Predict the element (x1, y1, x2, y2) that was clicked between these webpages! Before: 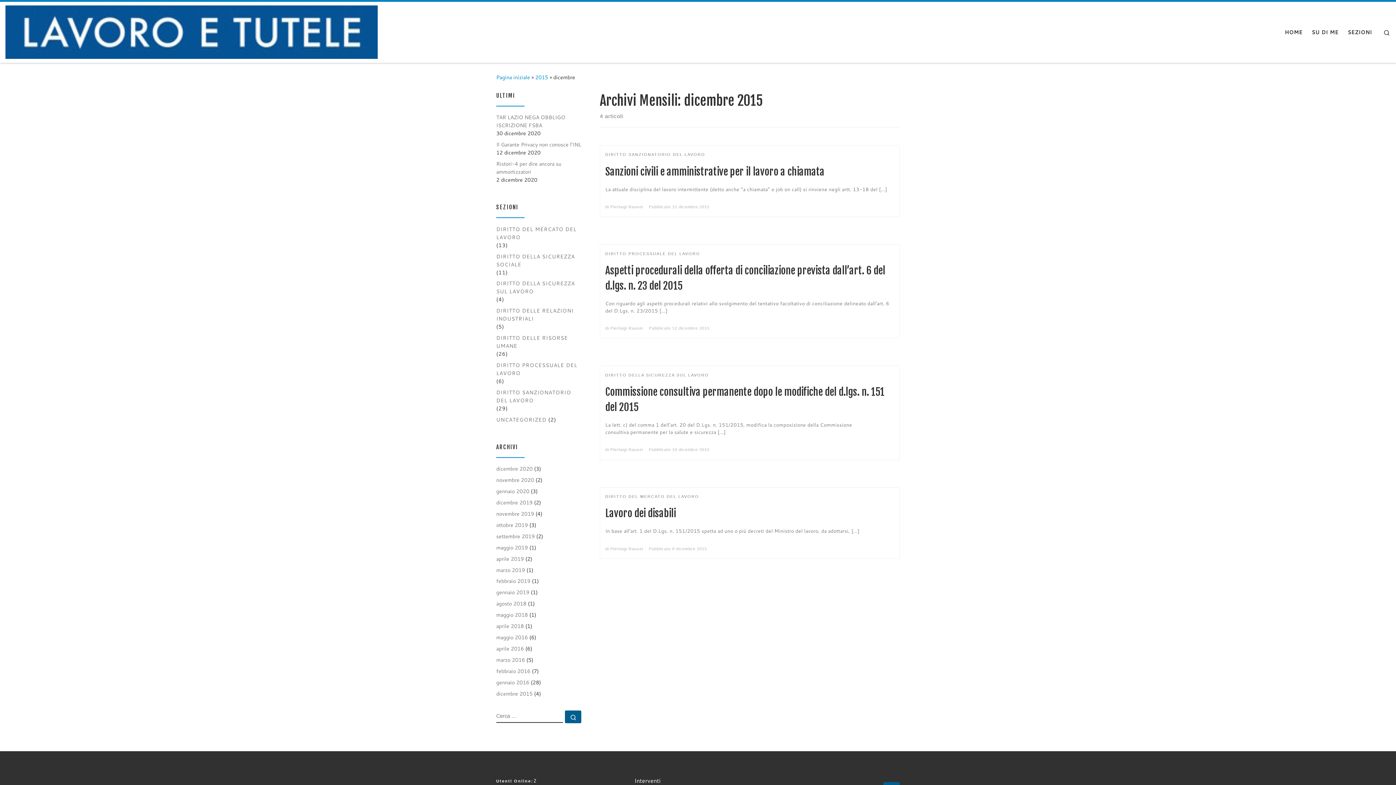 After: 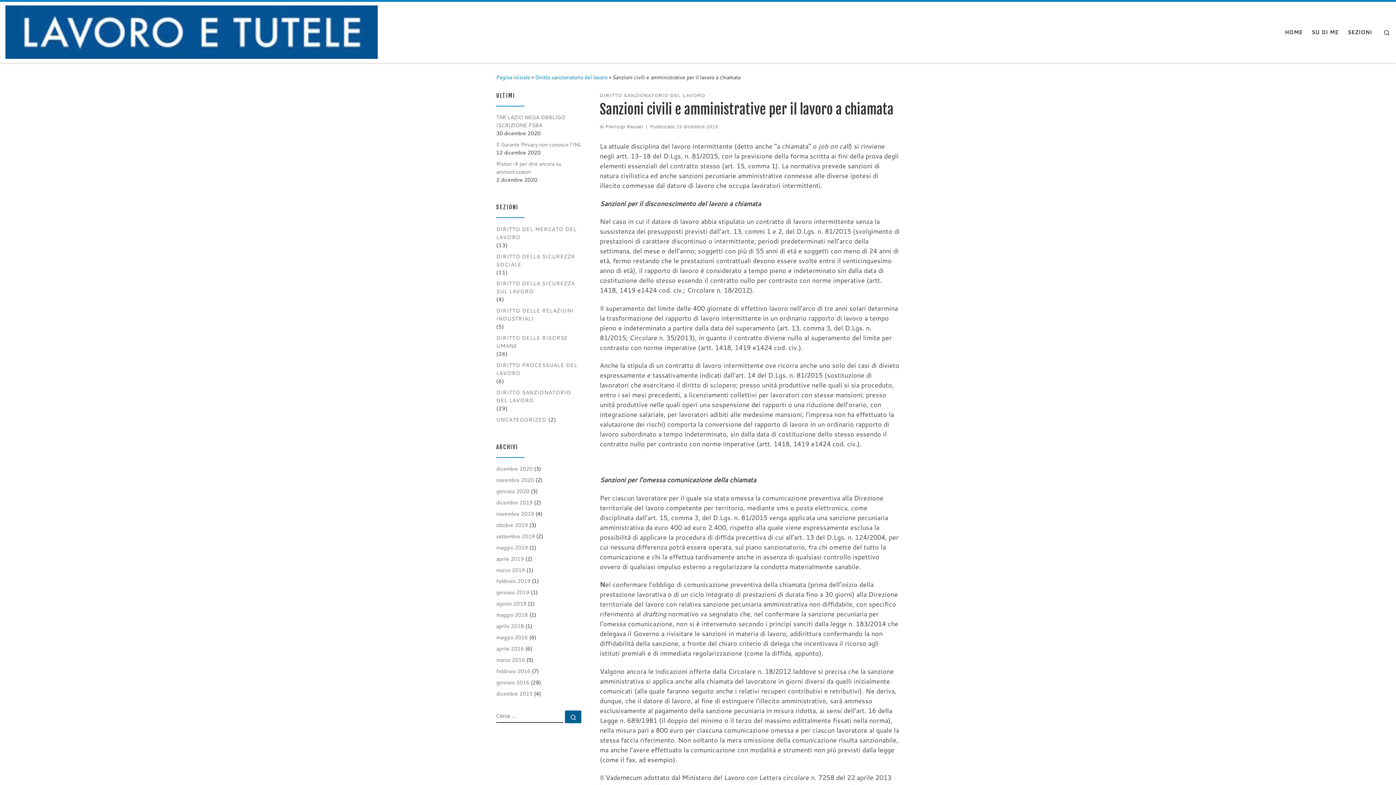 Action: label: Sanzioni civili e amministrative per il lavoro a chiamata bbox: (605, 165, 824, 178)